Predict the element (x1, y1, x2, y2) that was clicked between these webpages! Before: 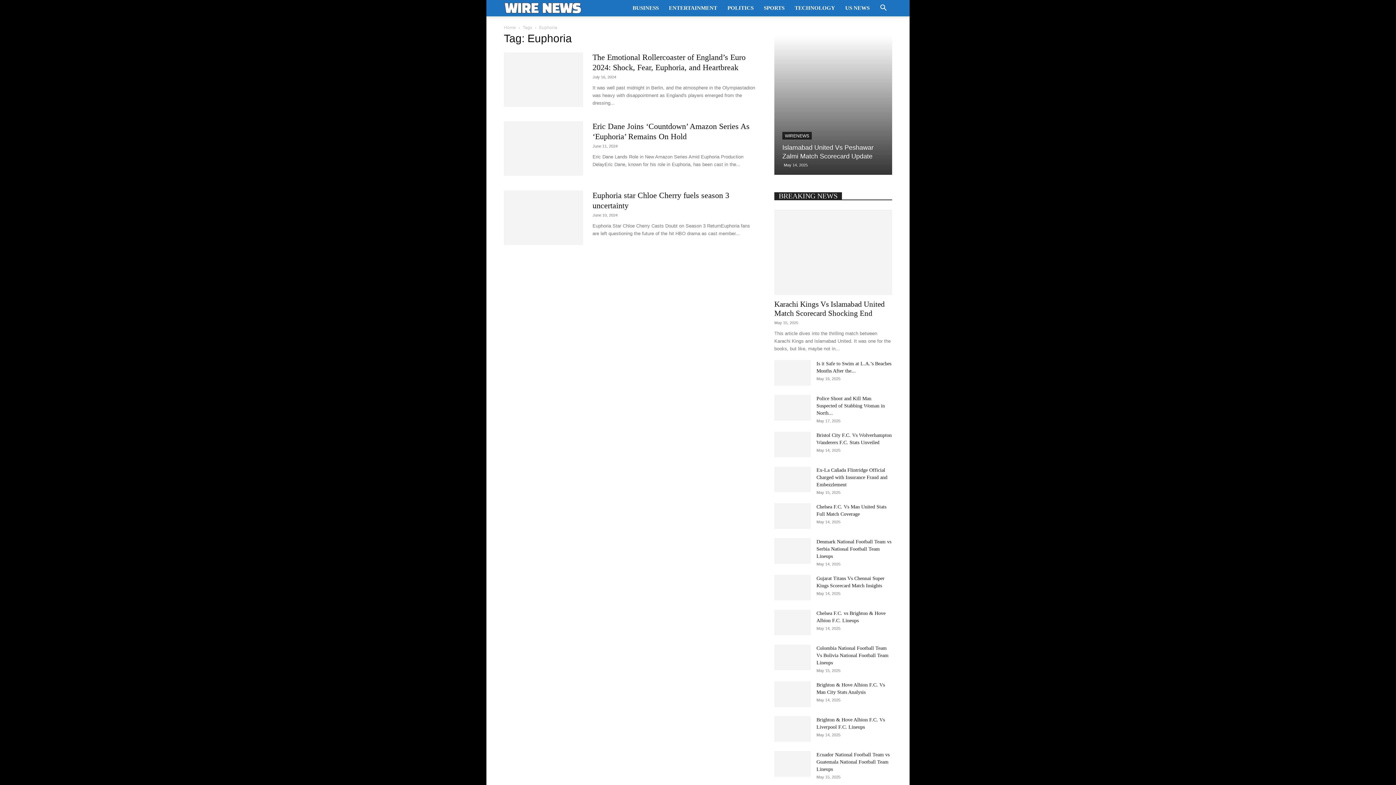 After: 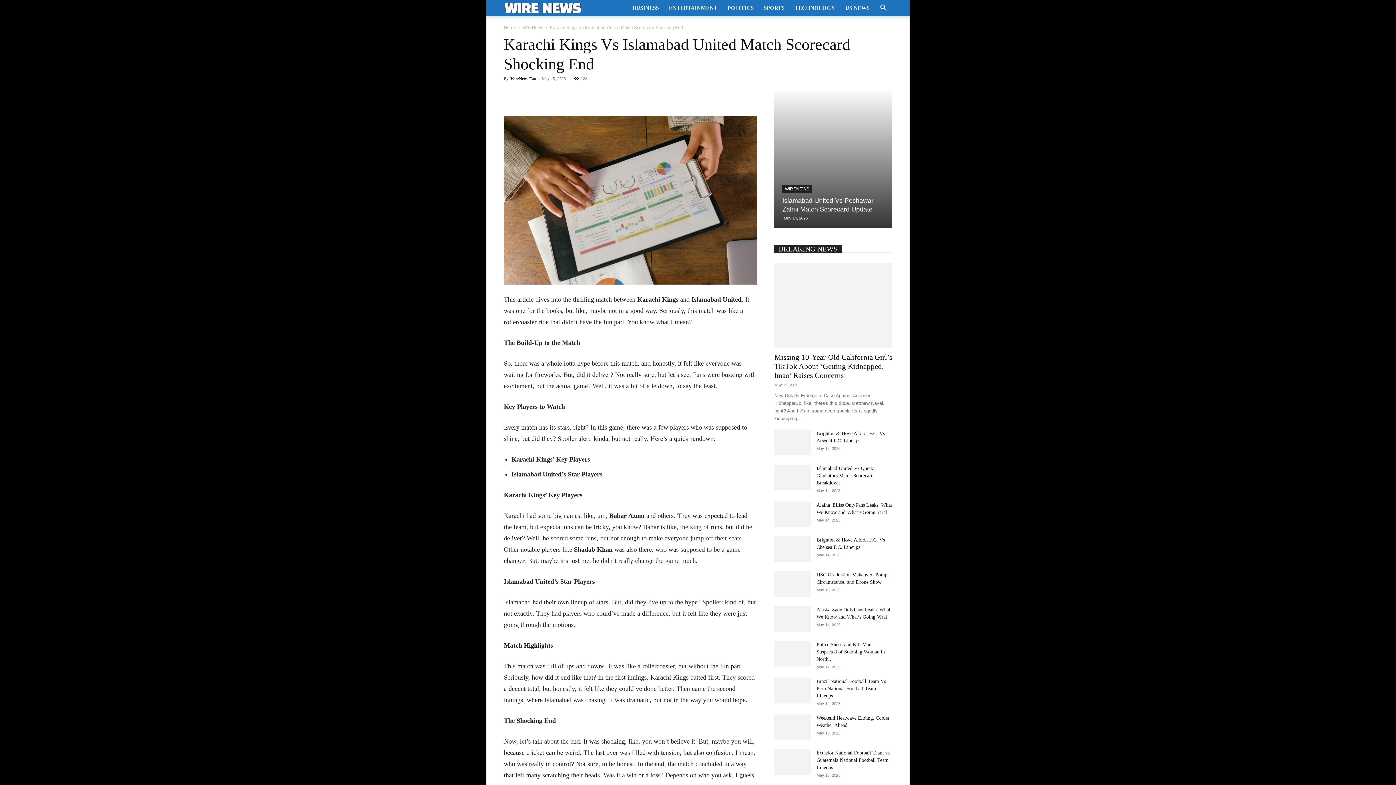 Action: bbox: (774, 209, 892, 295)